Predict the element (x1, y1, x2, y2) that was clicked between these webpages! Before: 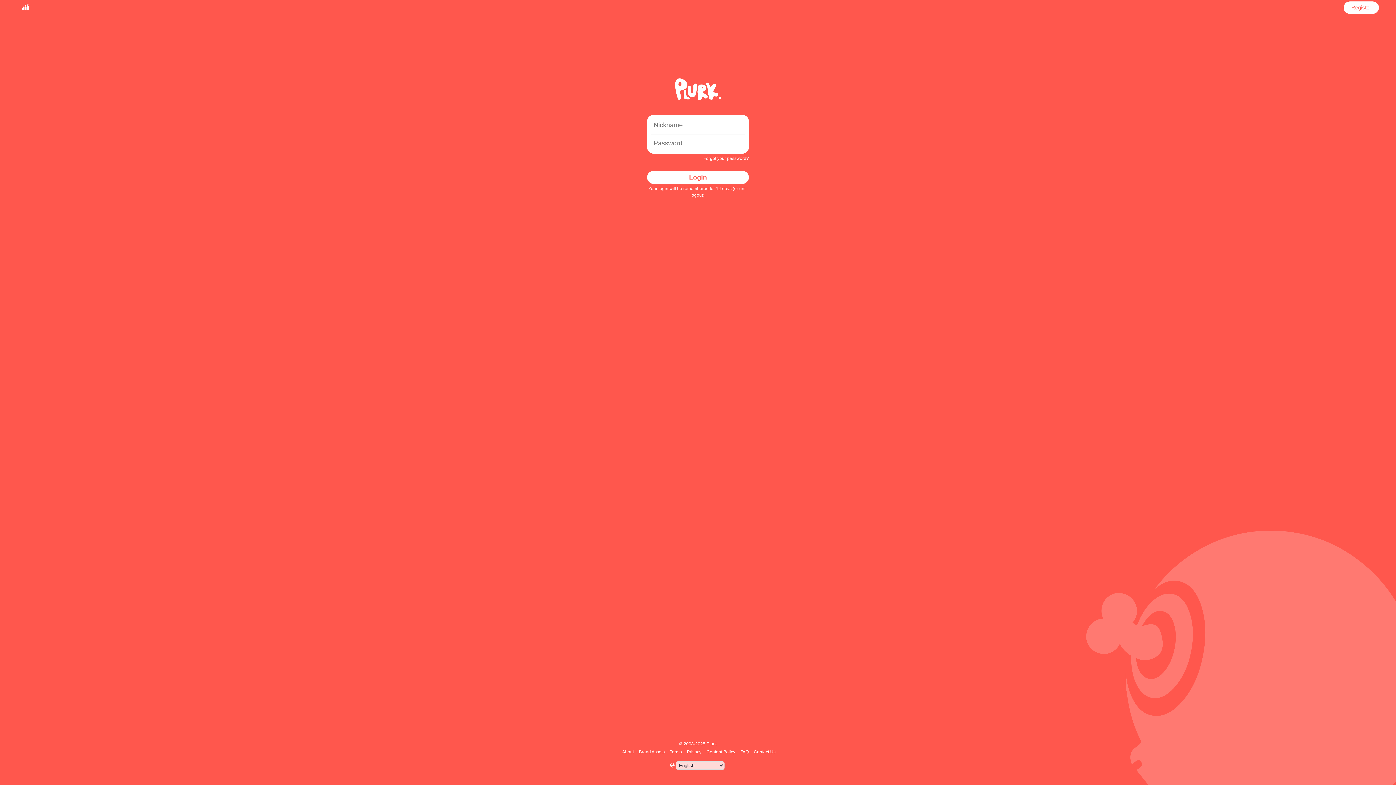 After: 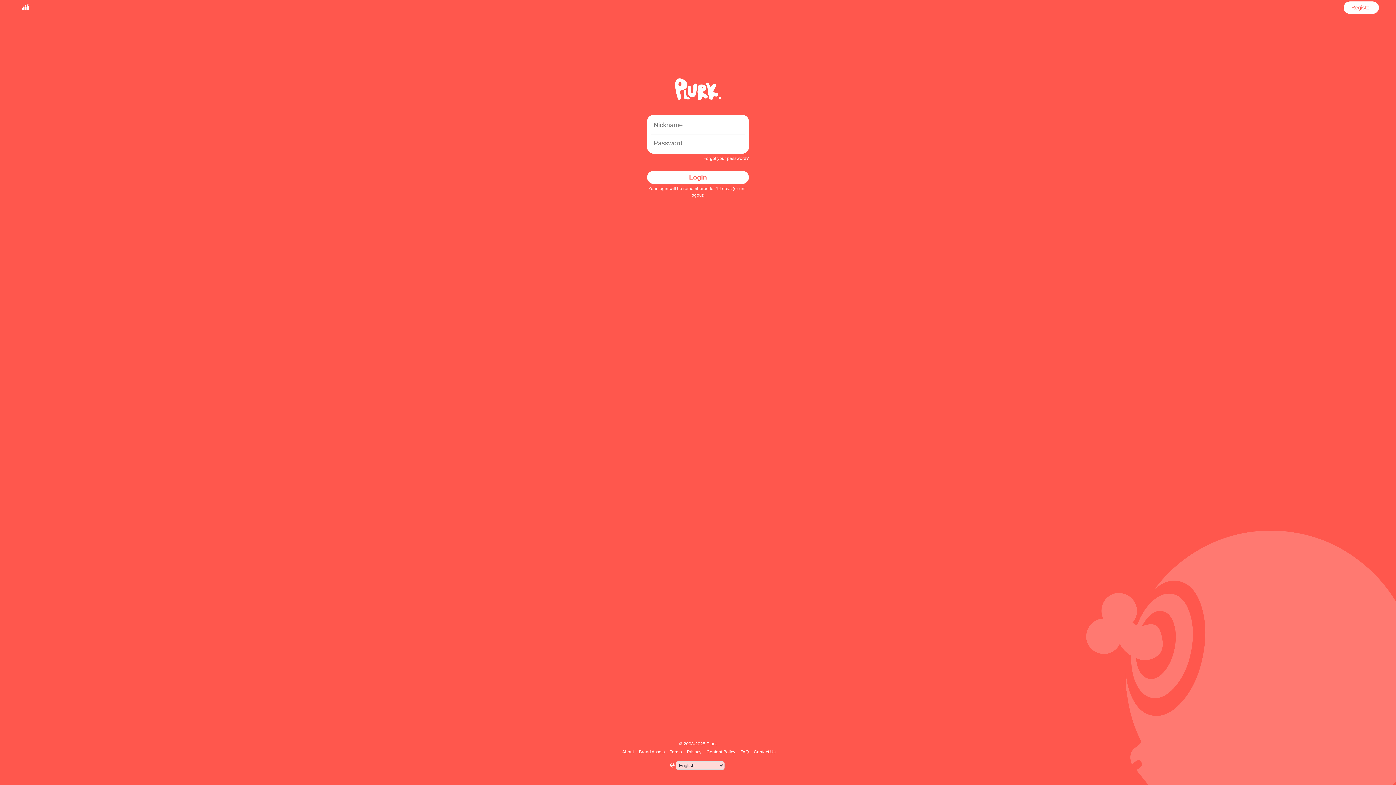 Action: label: Login bbox: (647, 170, 749, 184)